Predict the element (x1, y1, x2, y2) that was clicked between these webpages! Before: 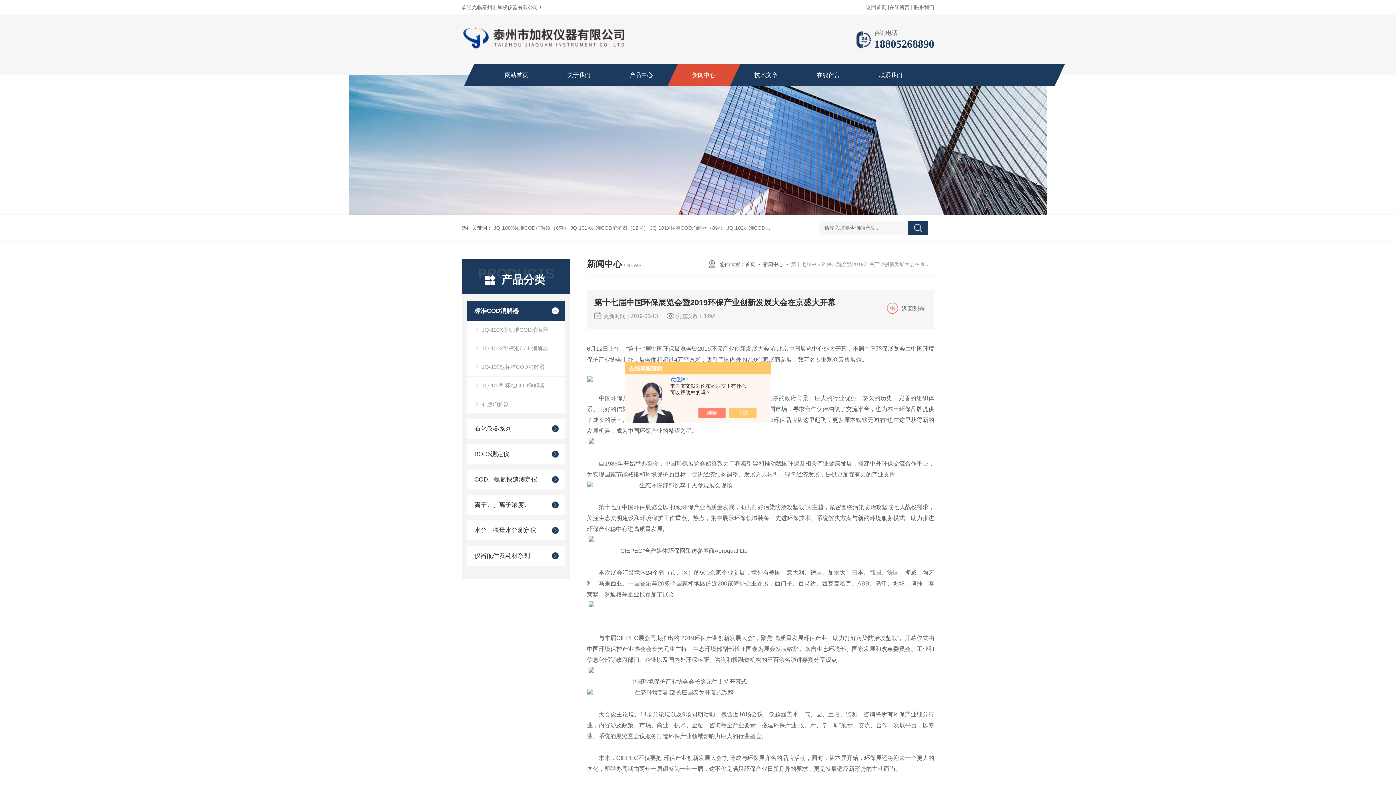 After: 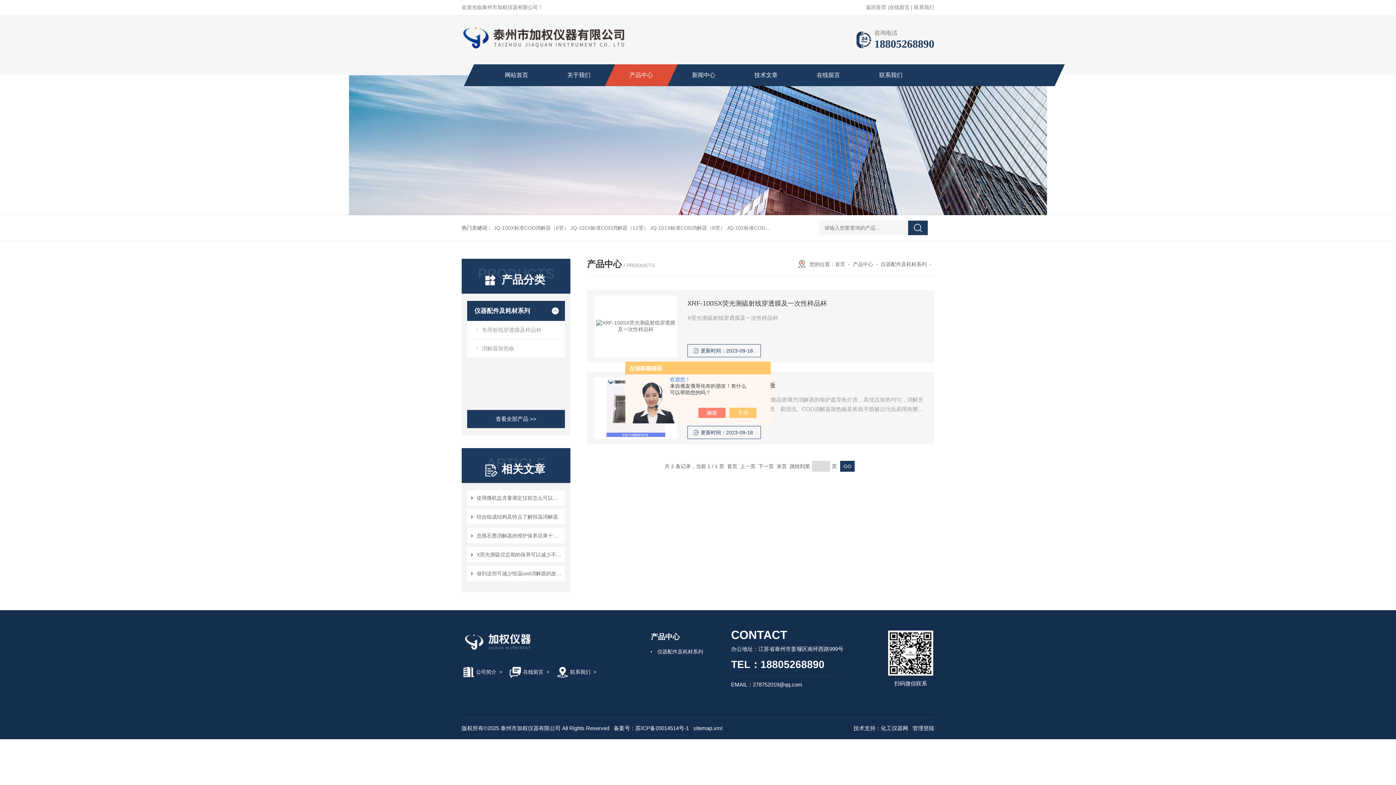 Action: bbox: (467, 546, 545, 566) label: 仪器配件及耗材系列